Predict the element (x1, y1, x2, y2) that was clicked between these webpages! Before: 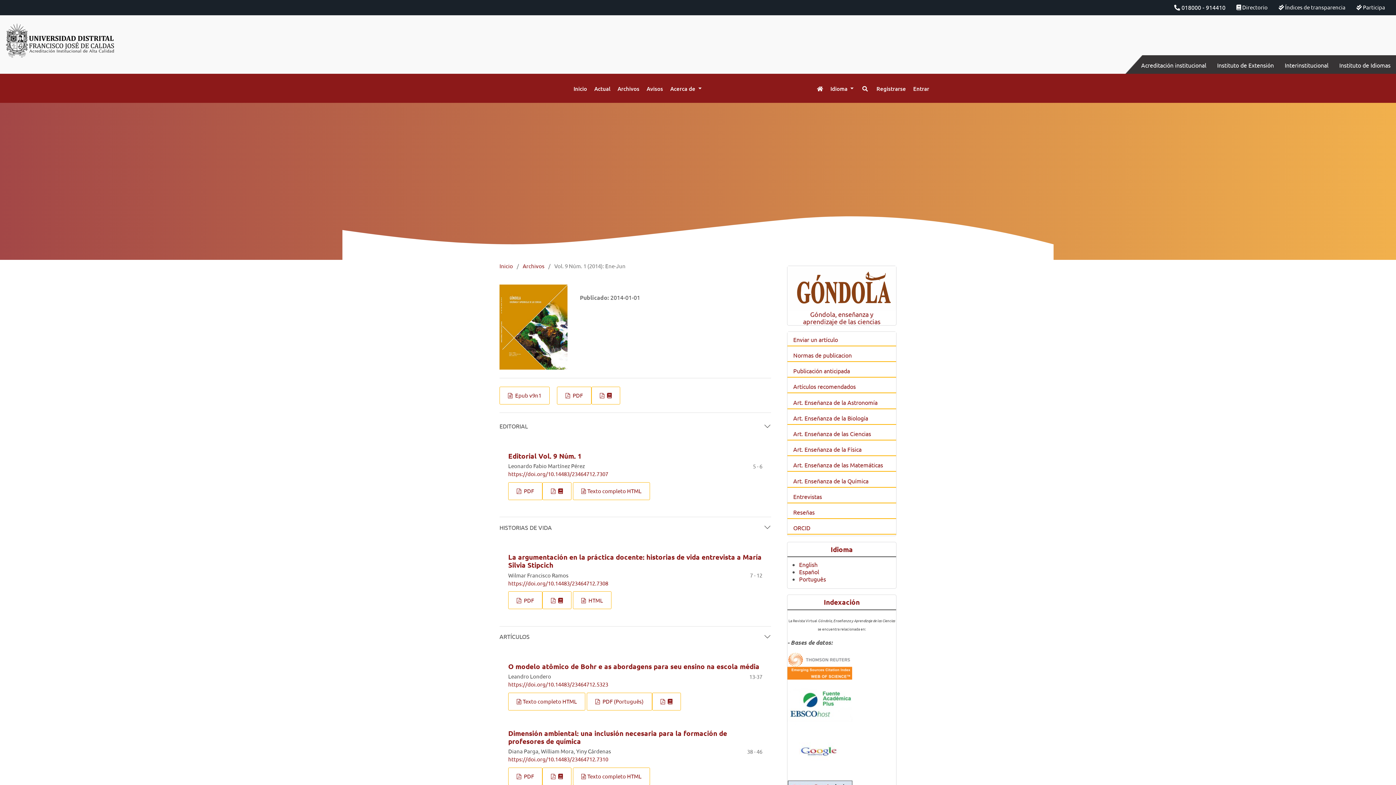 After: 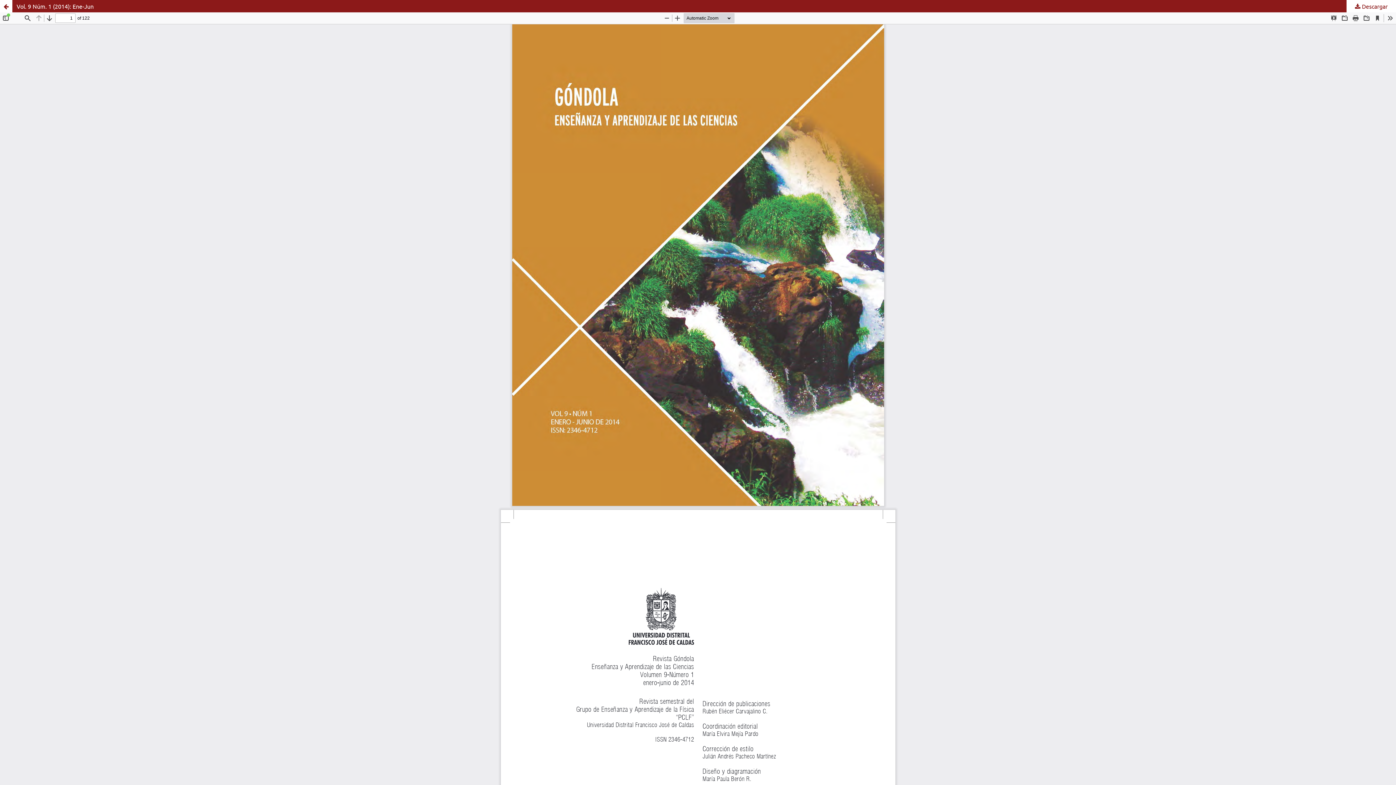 Action: bbox: (557, 386, 591, 404) label:  PDF